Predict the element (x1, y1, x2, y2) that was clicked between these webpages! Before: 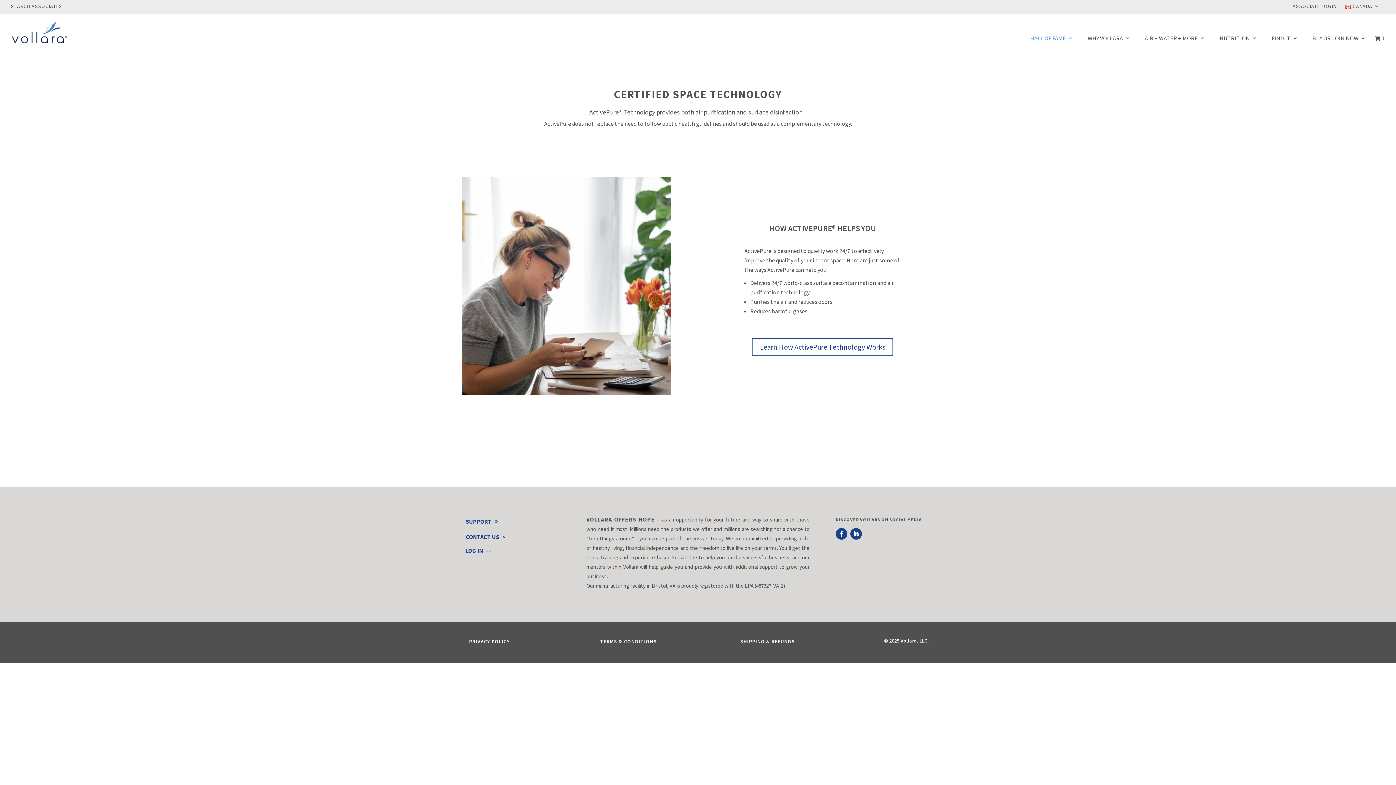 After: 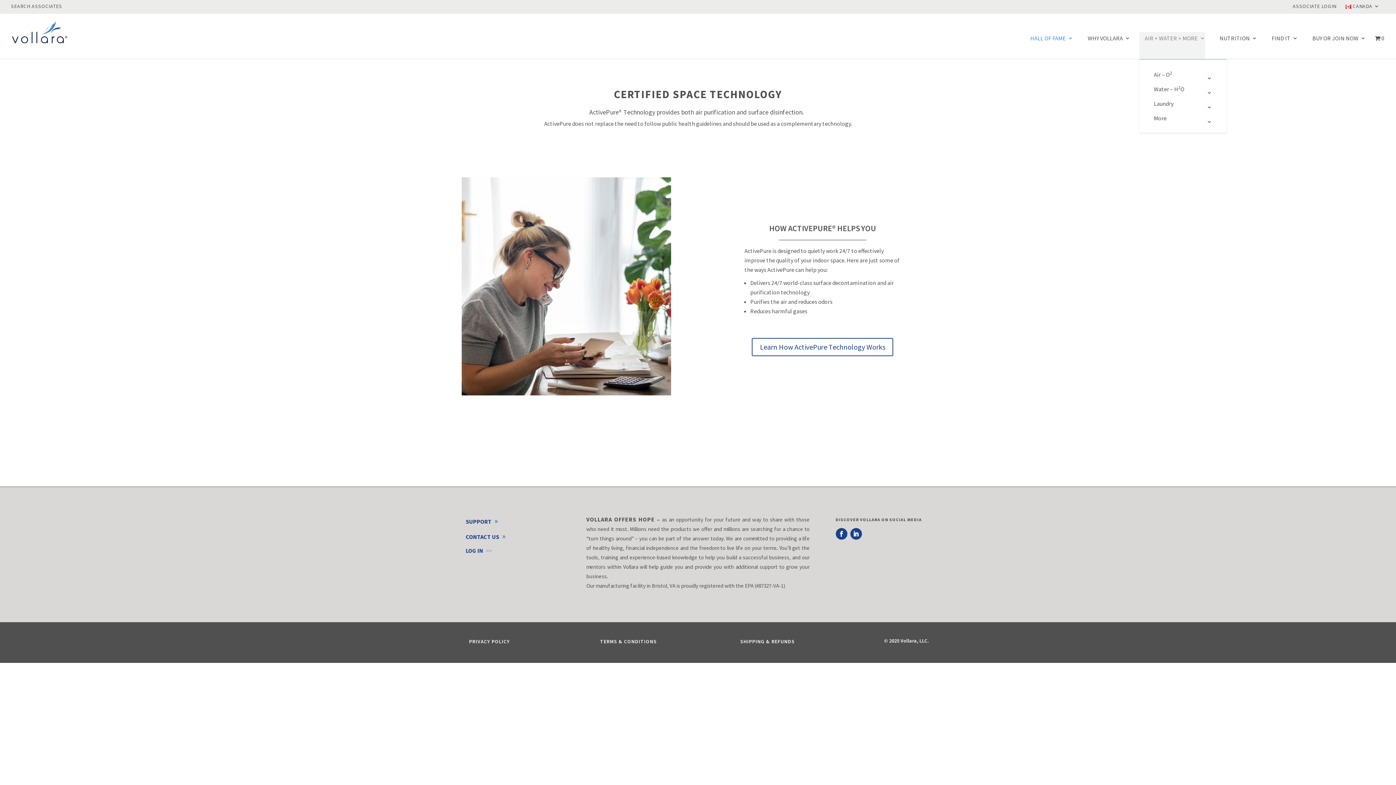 Action: bbox: (1139, 32, 1205, 58) label: AIR + WATER + MORE